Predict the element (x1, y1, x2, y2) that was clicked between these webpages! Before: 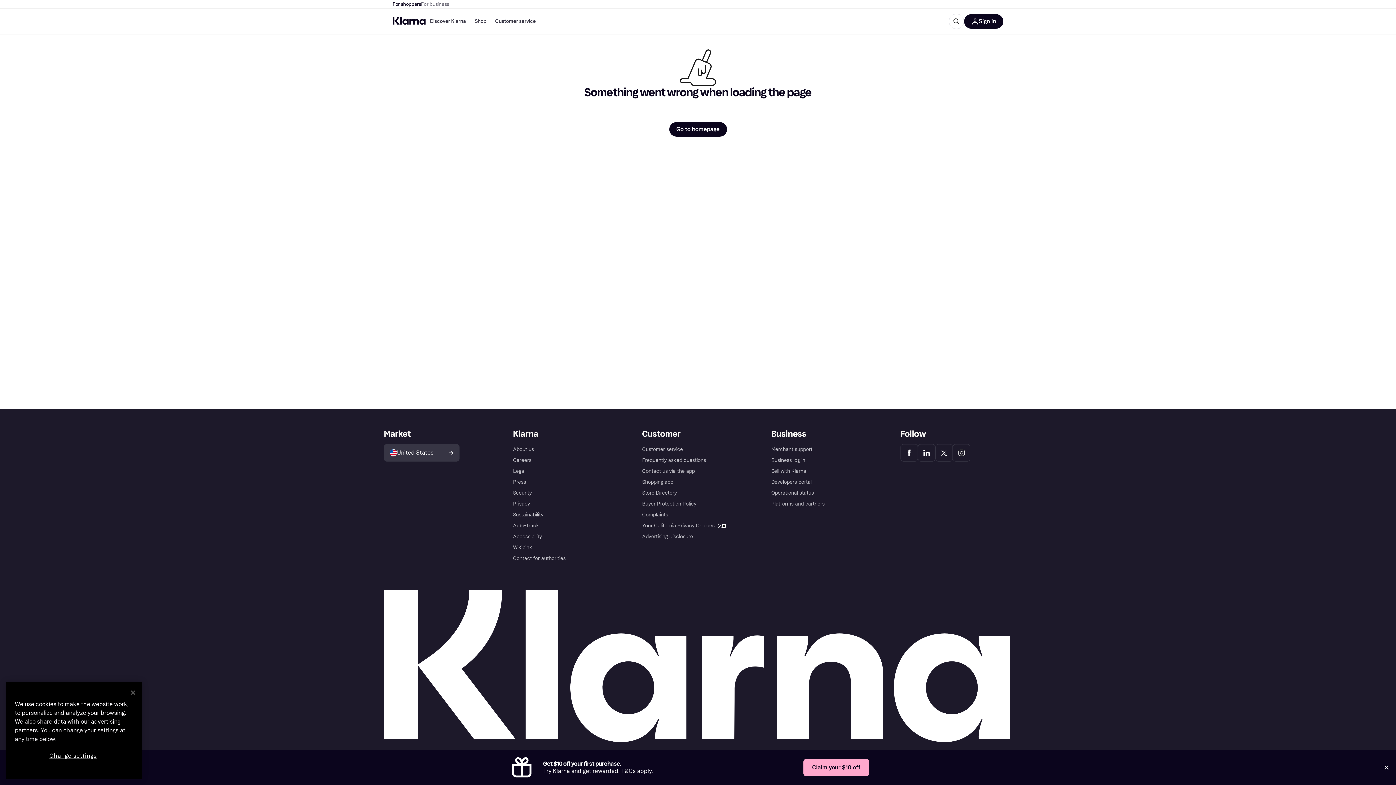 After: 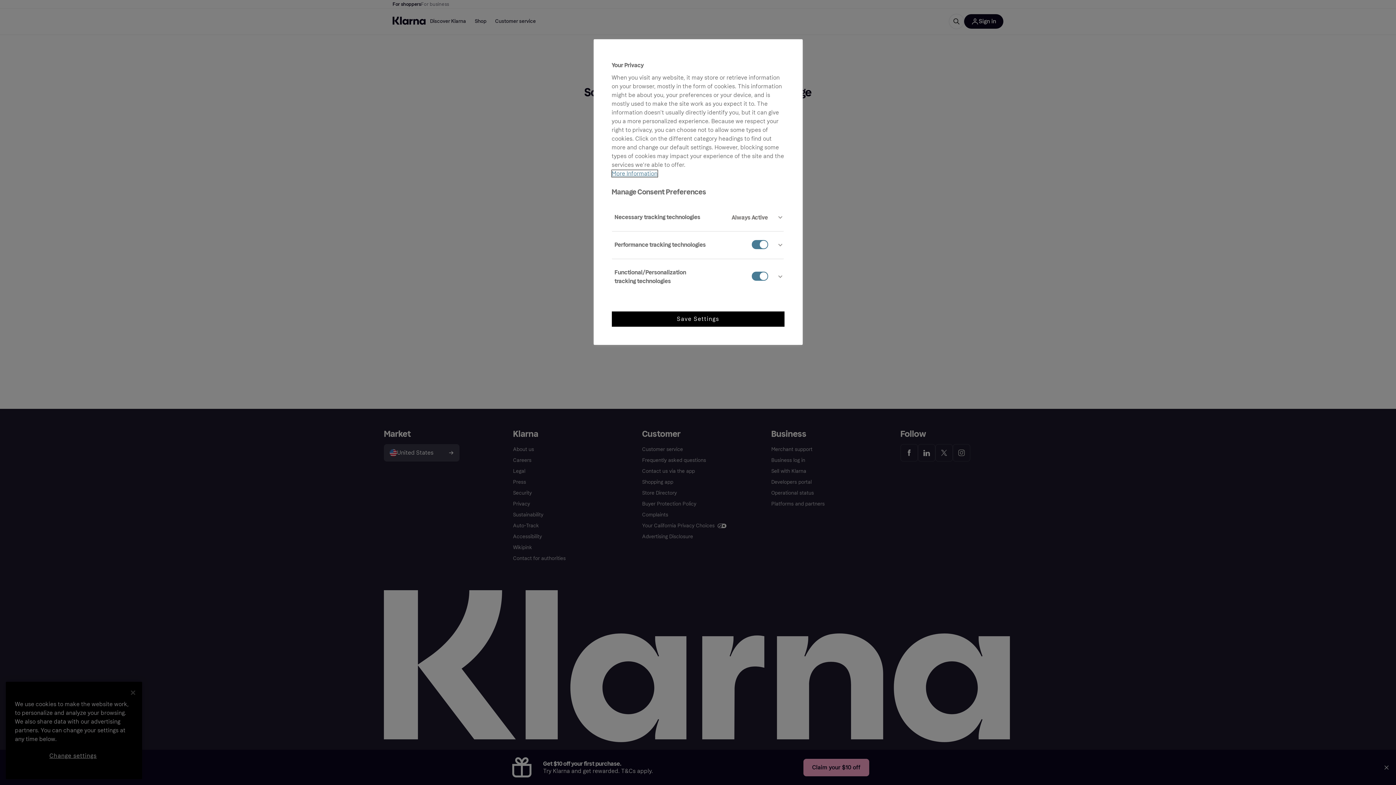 Action: bbox: (14, 747, 131, 765) label: Change settings